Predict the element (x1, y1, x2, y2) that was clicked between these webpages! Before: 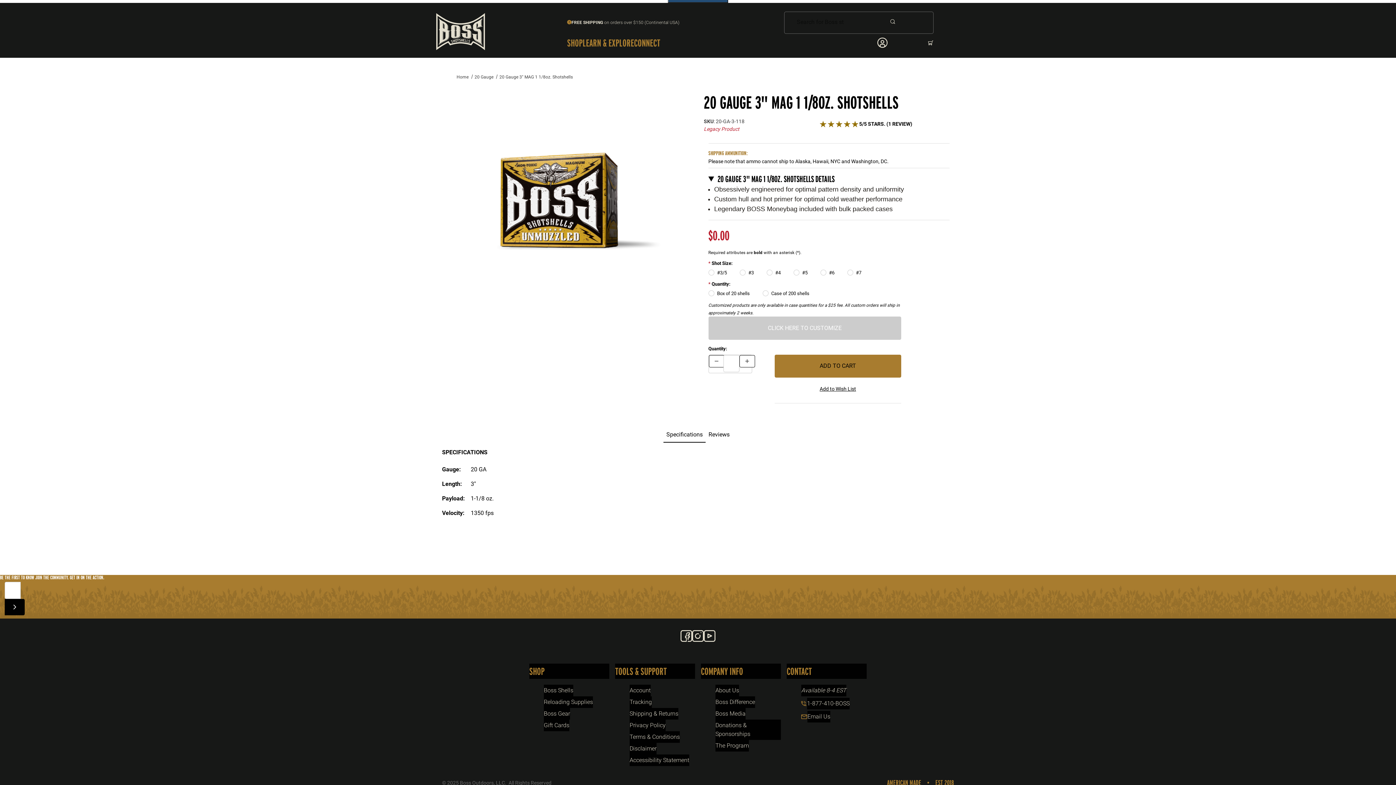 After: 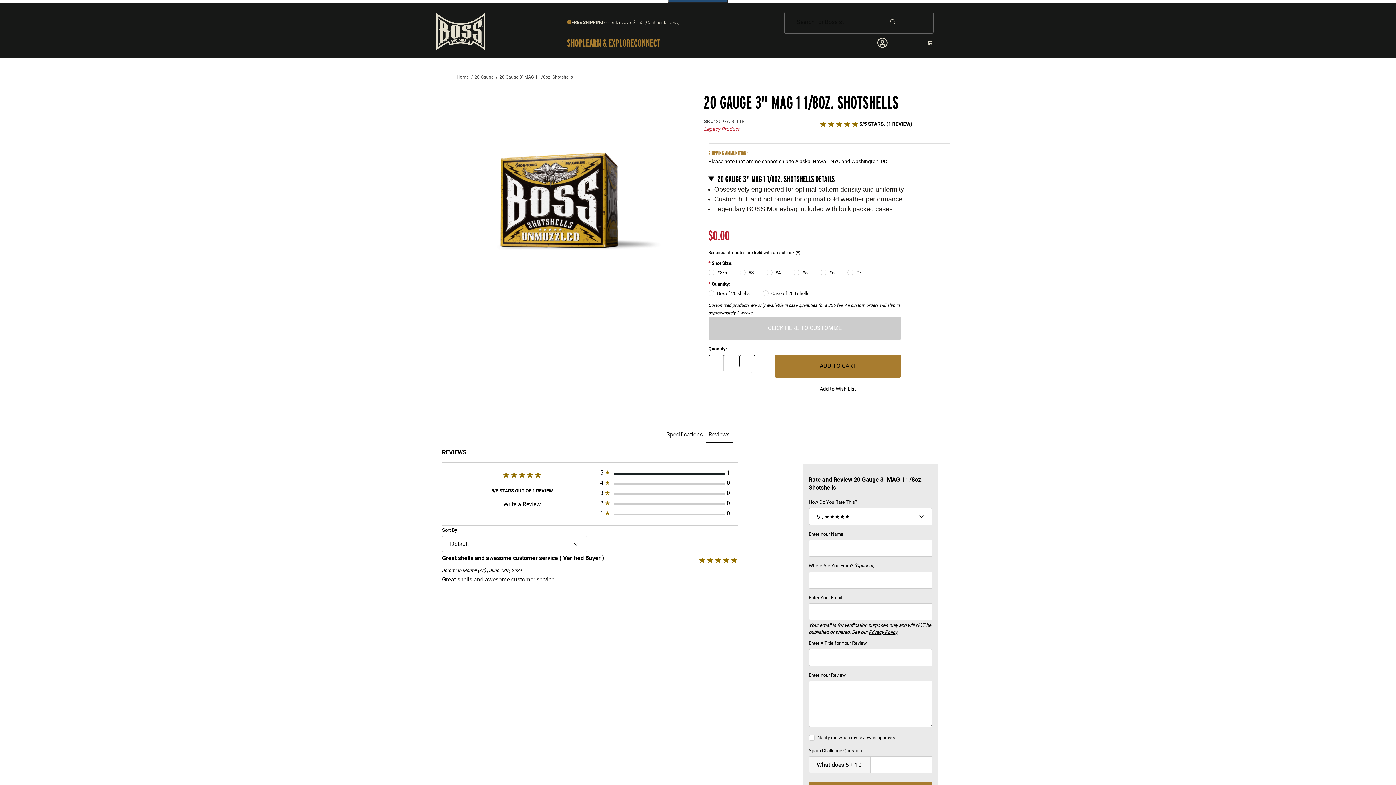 Action: bbox: (705, 427, 732, 442) label: Reviews